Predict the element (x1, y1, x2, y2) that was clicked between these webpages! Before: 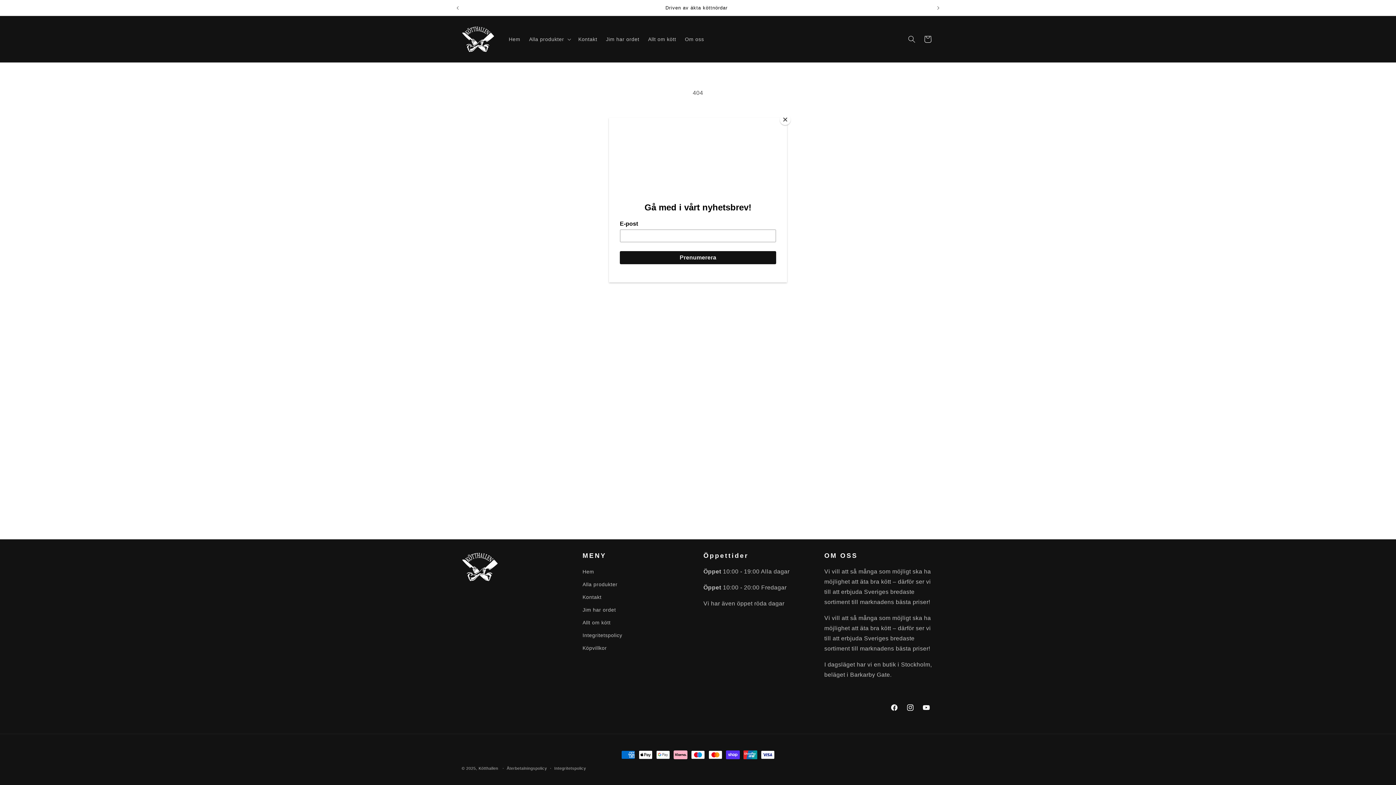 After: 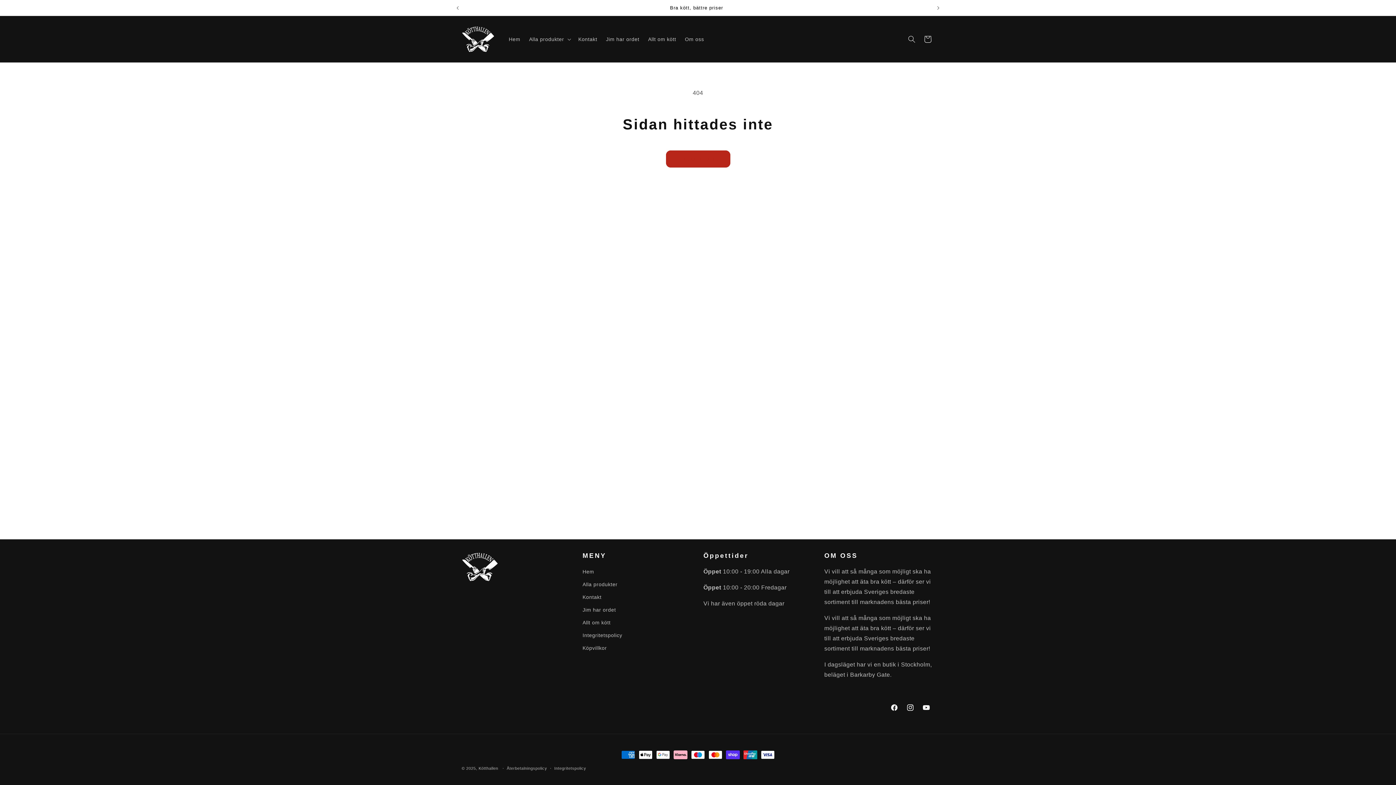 Action: label: Close bbox: (780, 114, 790, 125)